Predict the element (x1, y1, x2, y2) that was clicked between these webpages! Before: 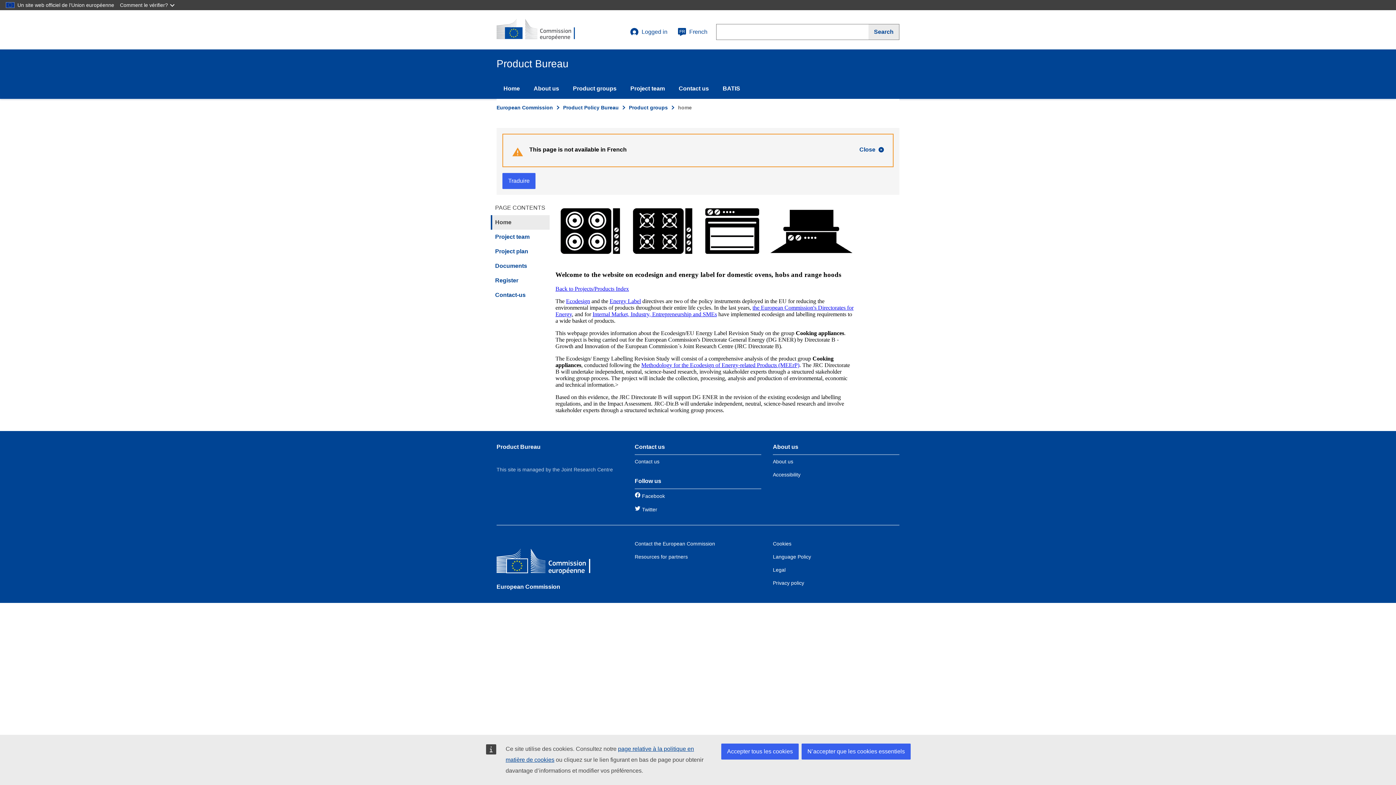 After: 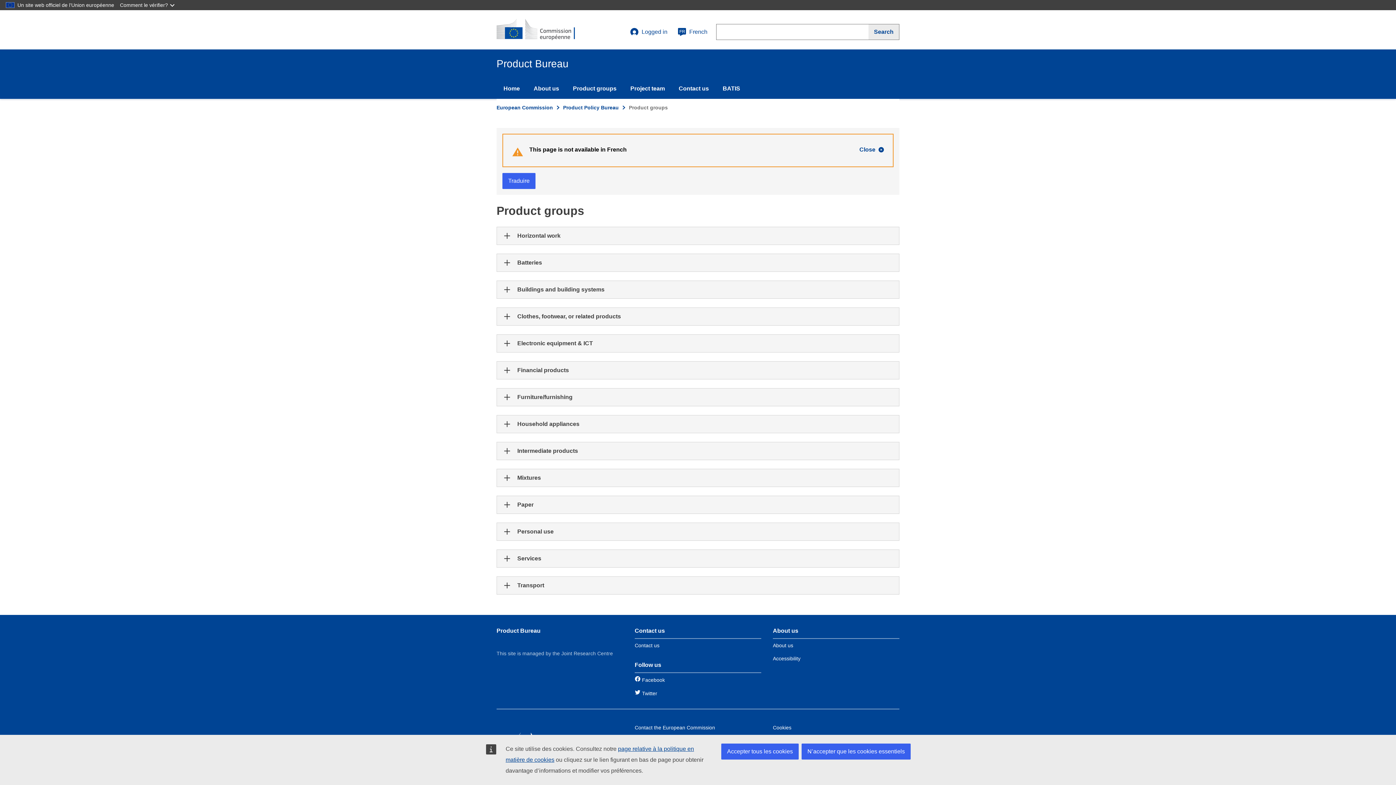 Action: bbox: (629, 104, 668, 110) label: Product groups